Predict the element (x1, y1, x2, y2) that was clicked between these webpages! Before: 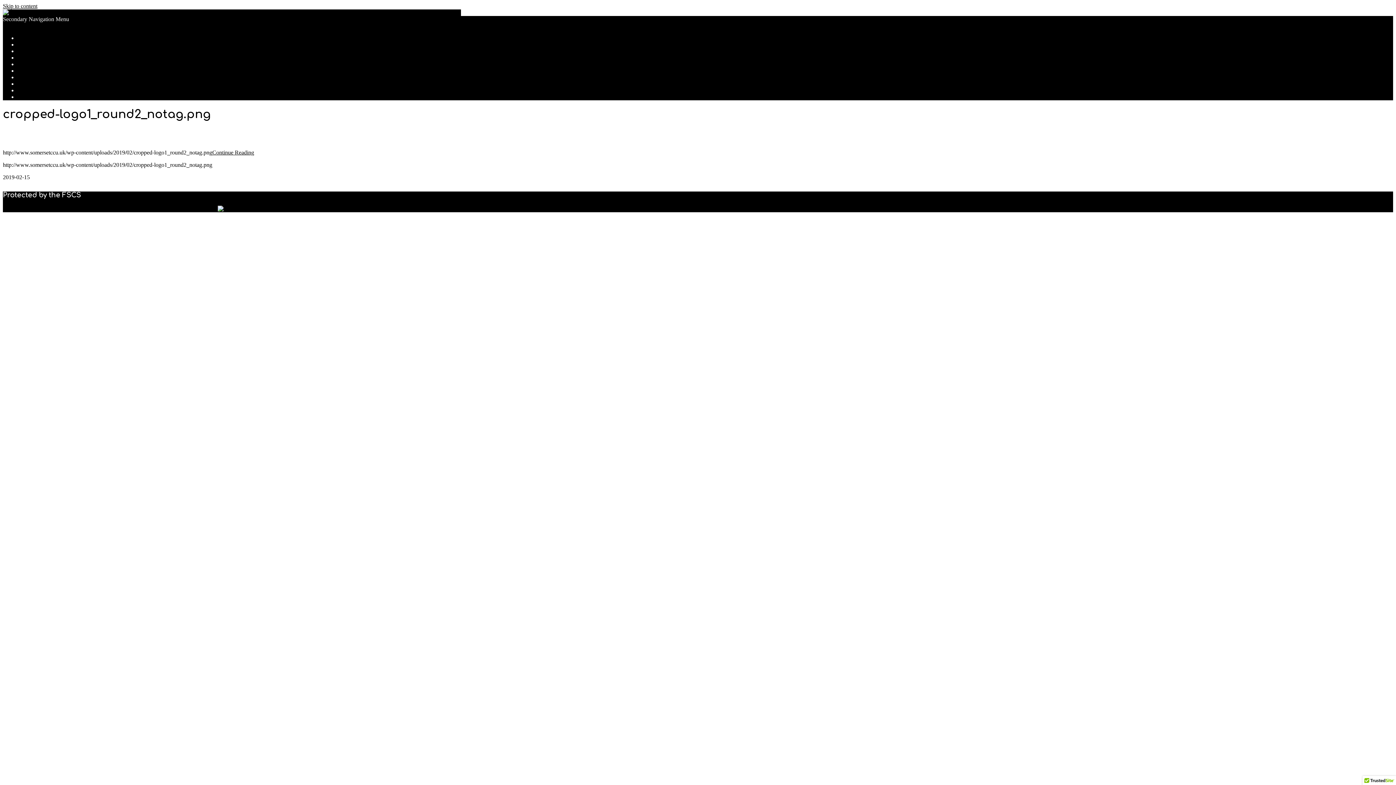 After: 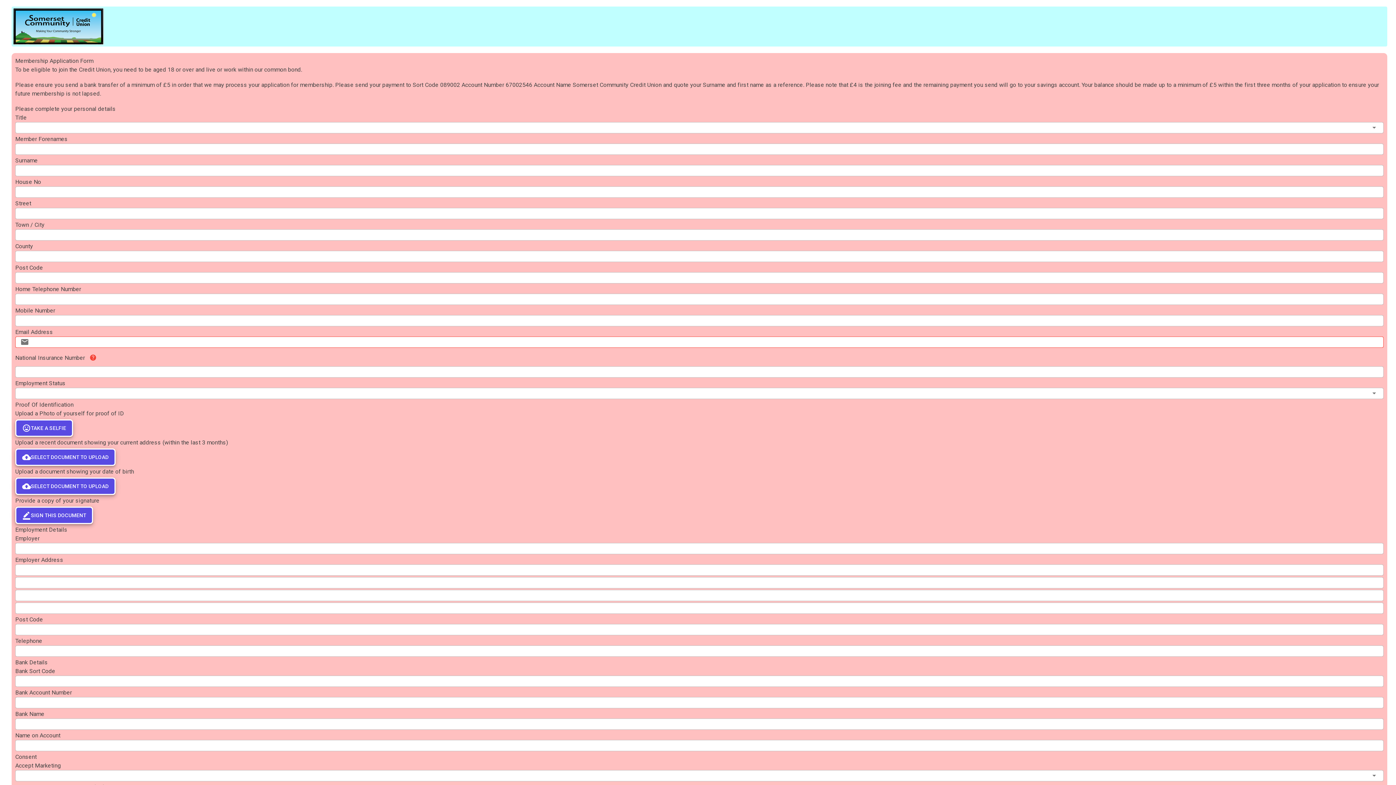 Action: label: Join Online bbox: (17, 87, 44, 93)